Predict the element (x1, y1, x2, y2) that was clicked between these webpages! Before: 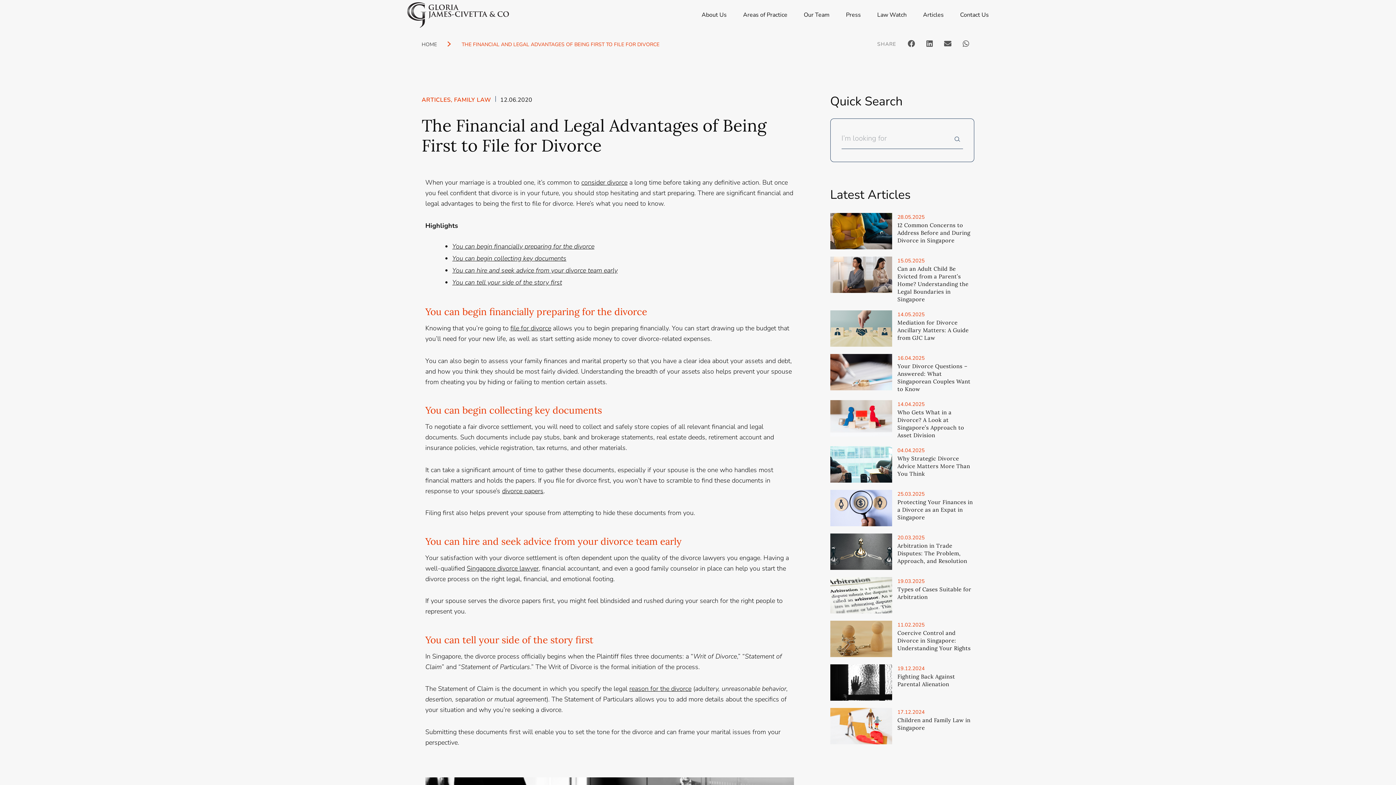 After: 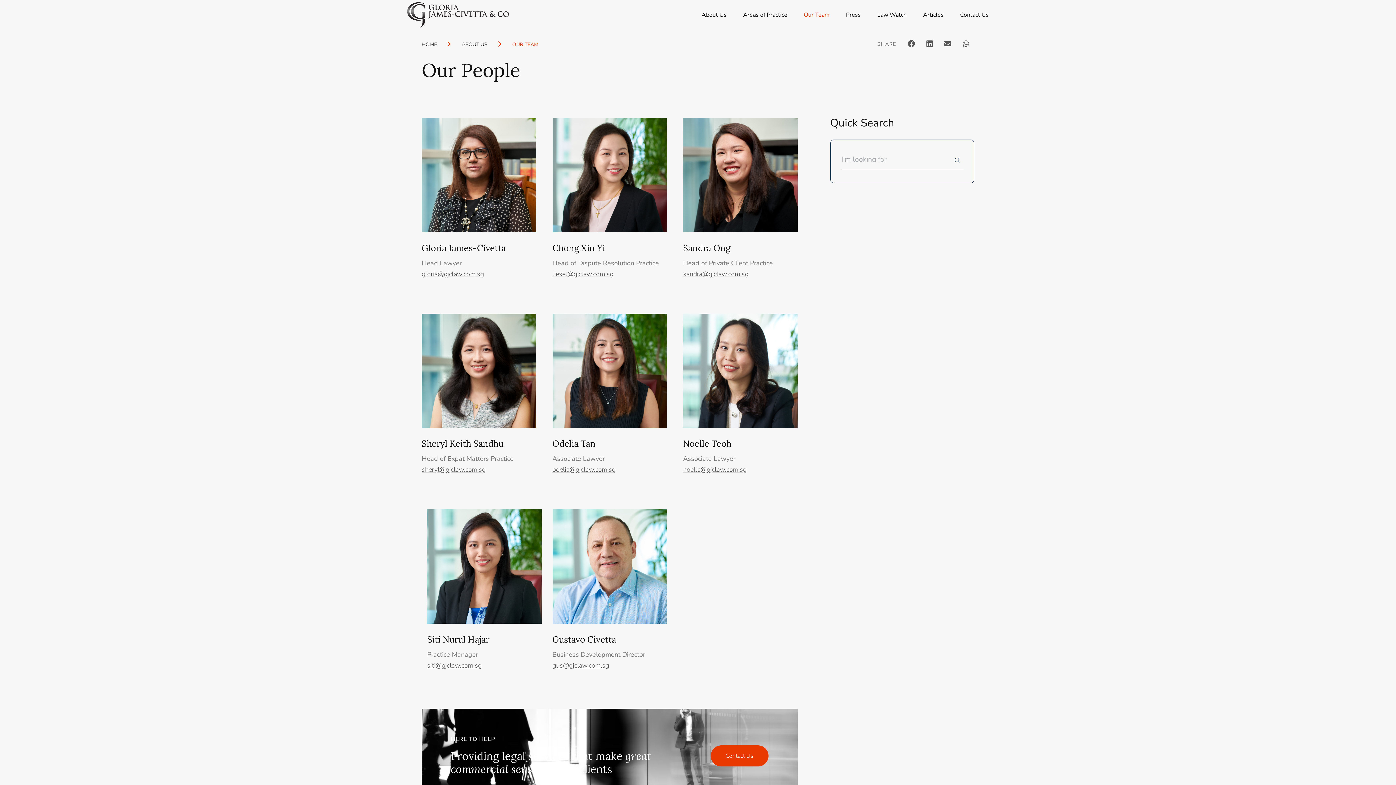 Action: label: Our Team bbox: (787, 0, 829, 29)